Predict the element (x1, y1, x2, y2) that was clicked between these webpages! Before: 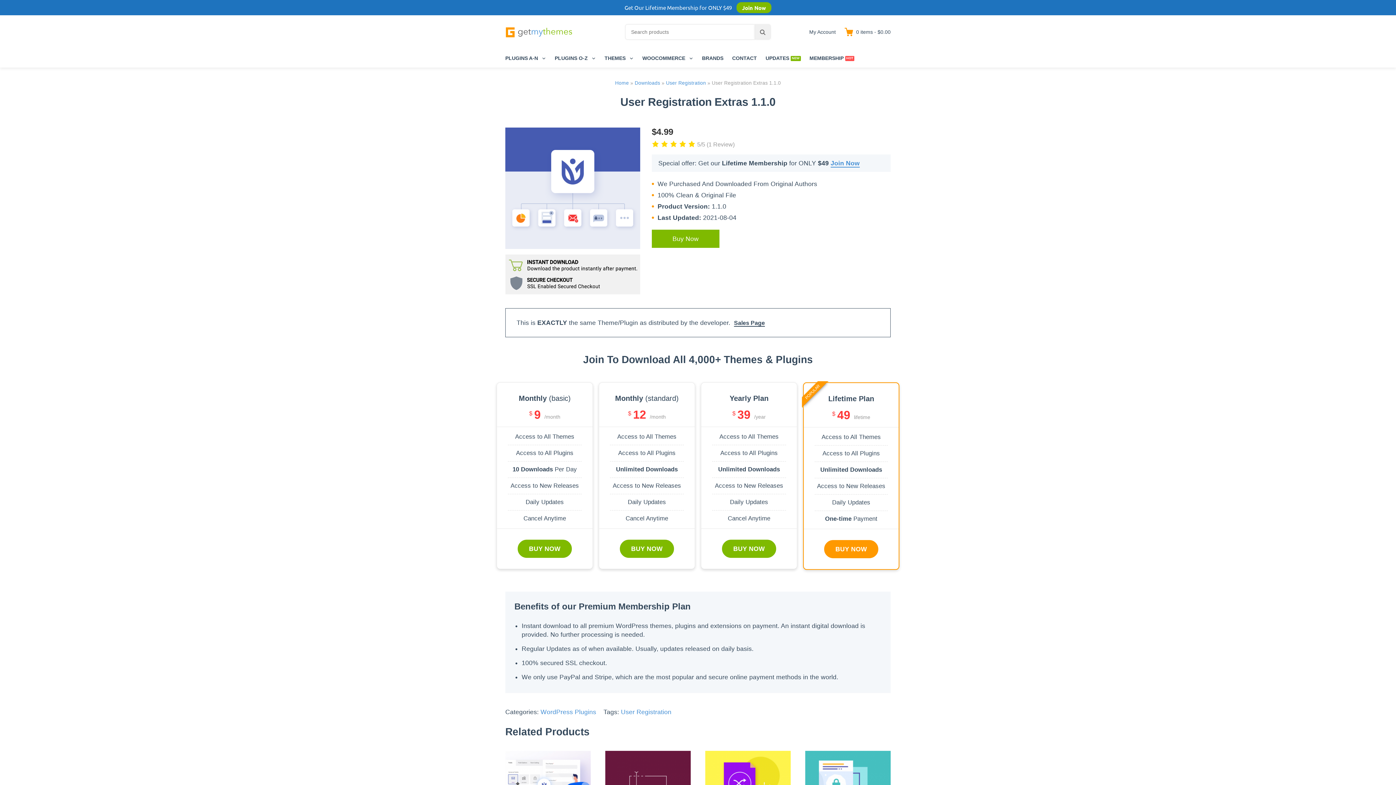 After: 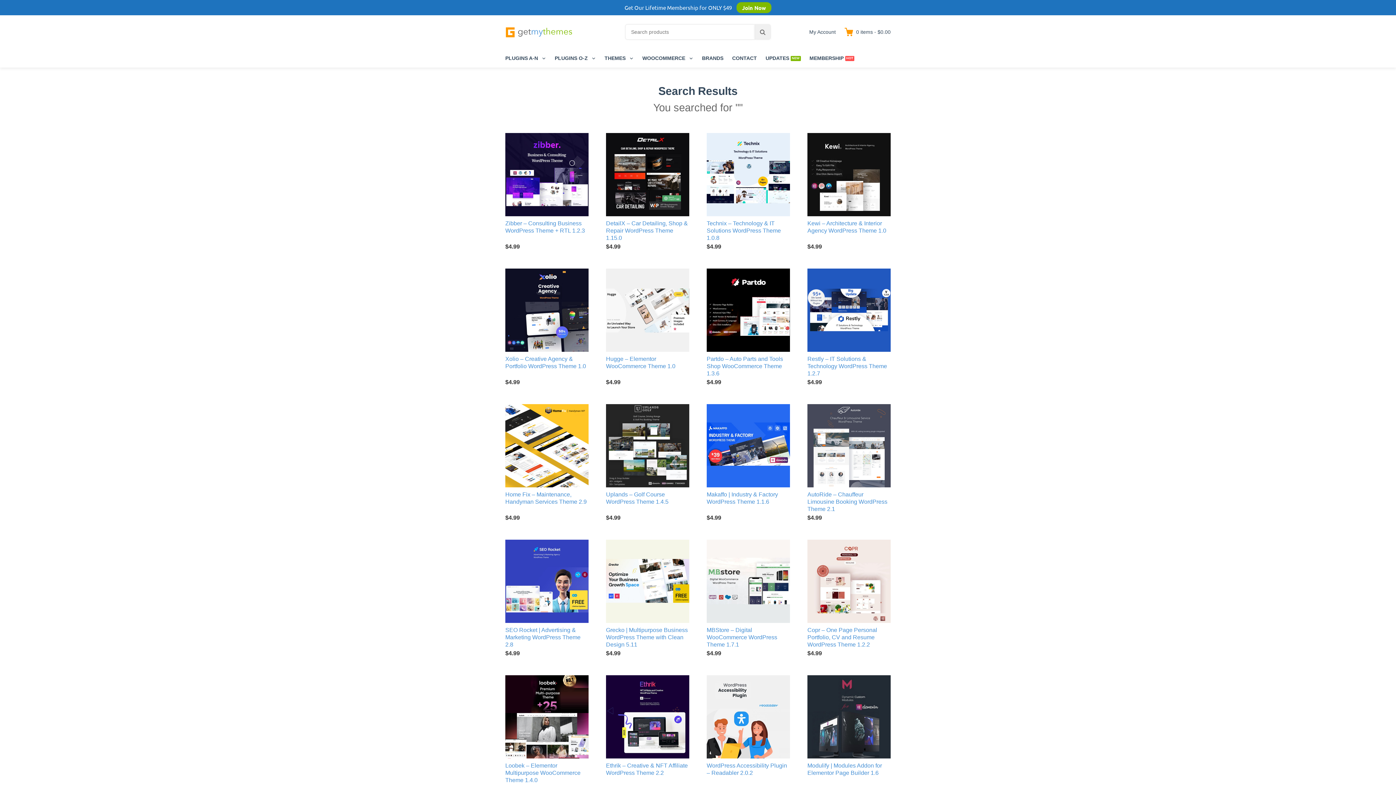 Action: label: Search bbox: (755, 24, 770, 39)